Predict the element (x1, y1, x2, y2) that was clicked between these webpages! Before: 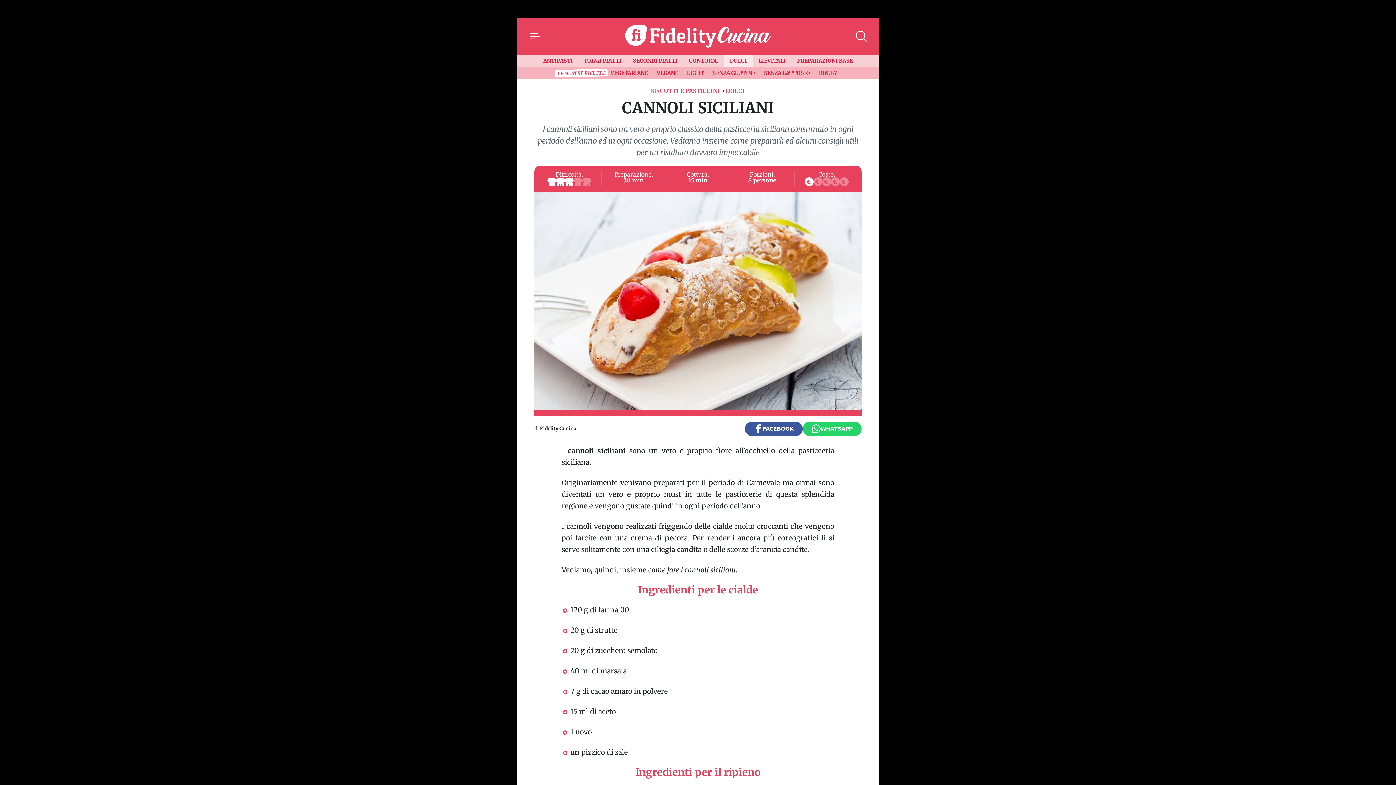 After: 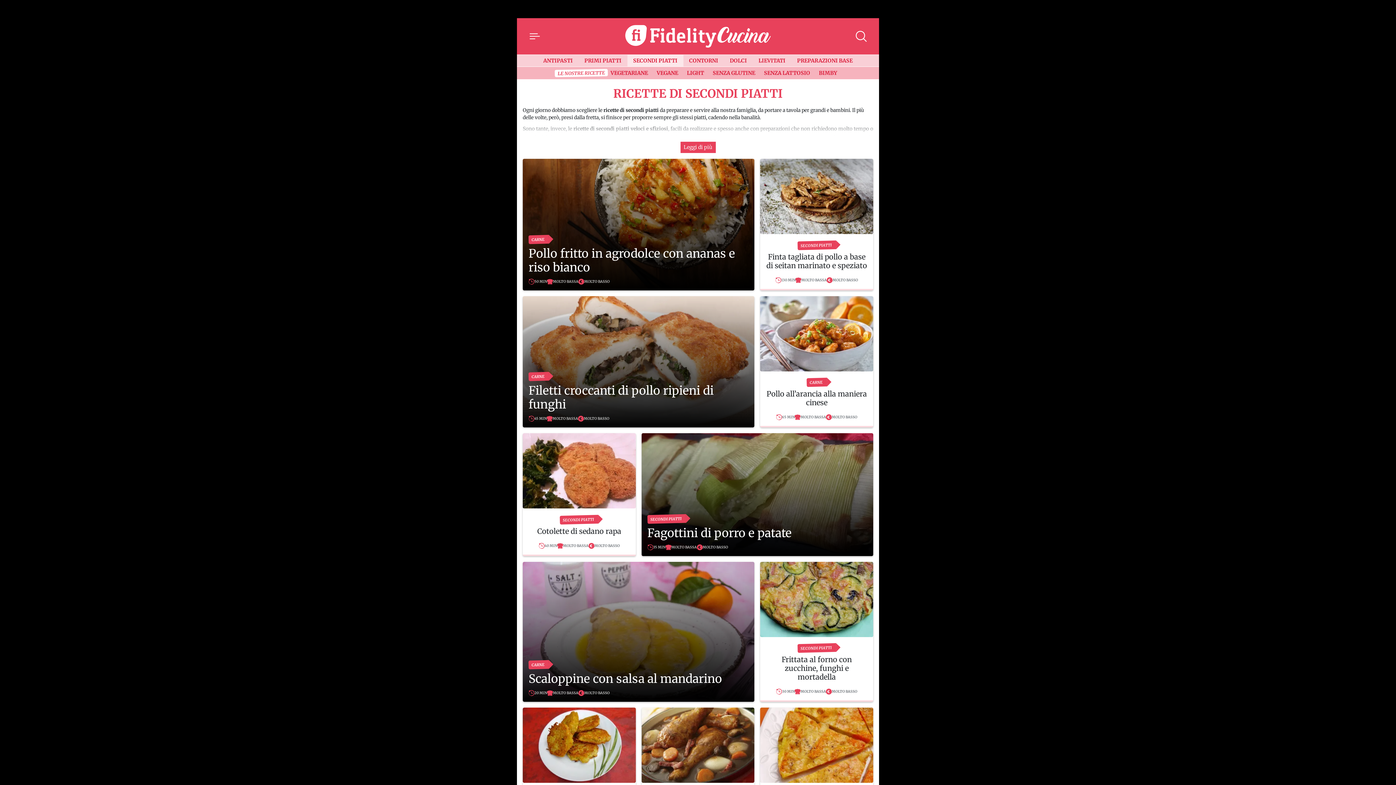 Action: bbox: (627, 54, 683, 66) label: SECONDI PIATTI